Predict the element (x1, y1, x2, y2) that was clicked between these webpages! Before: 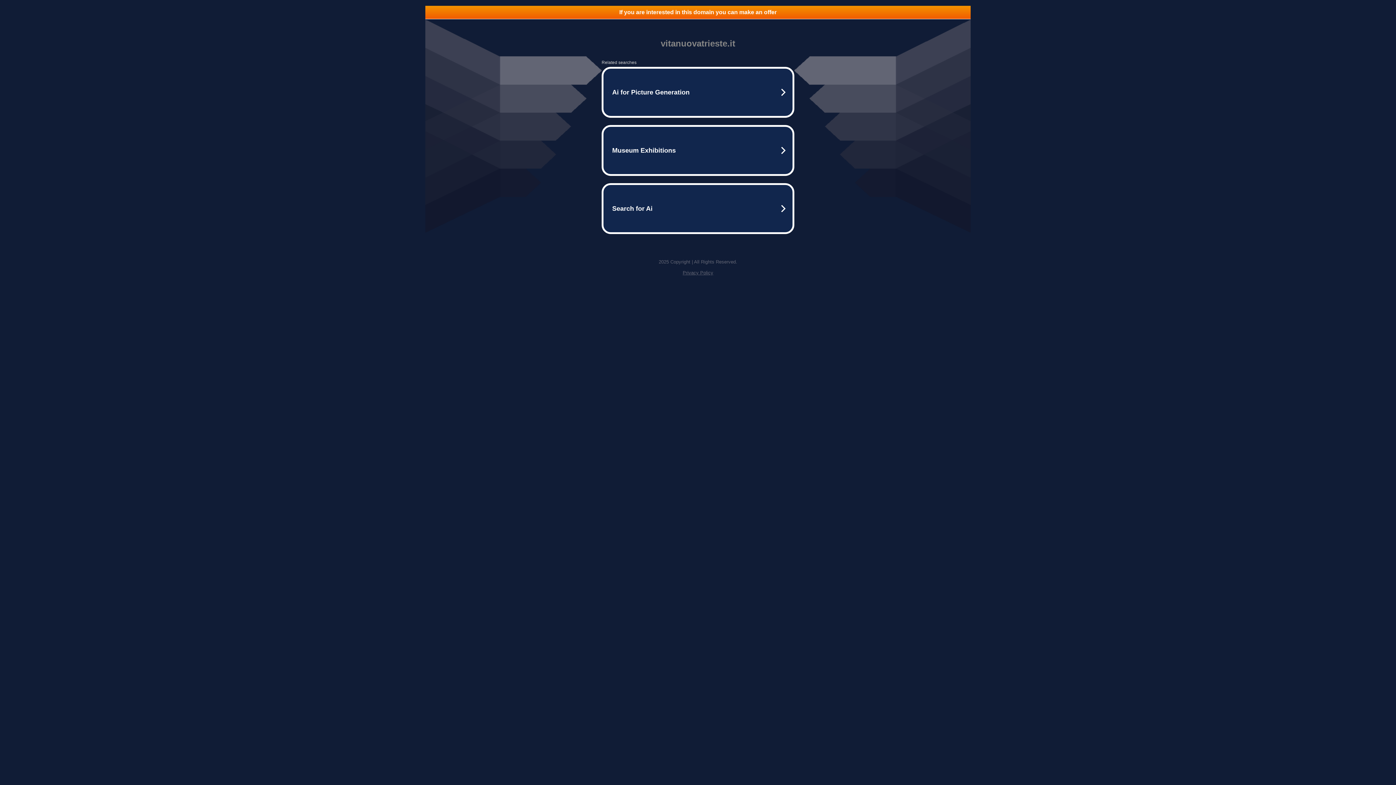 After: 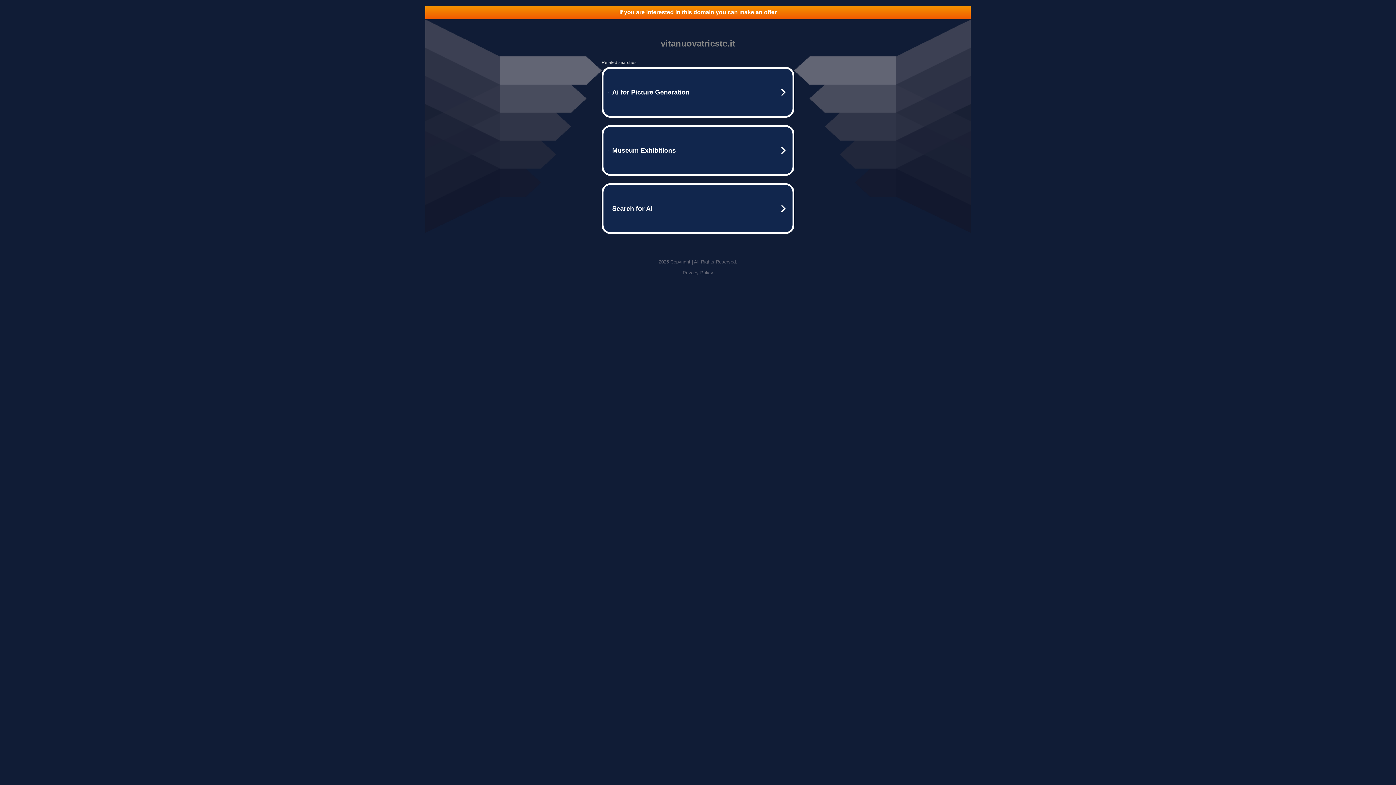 Action: bbox: (425, 5, 970, 18) label: If you are interested in this domain you can make an offer